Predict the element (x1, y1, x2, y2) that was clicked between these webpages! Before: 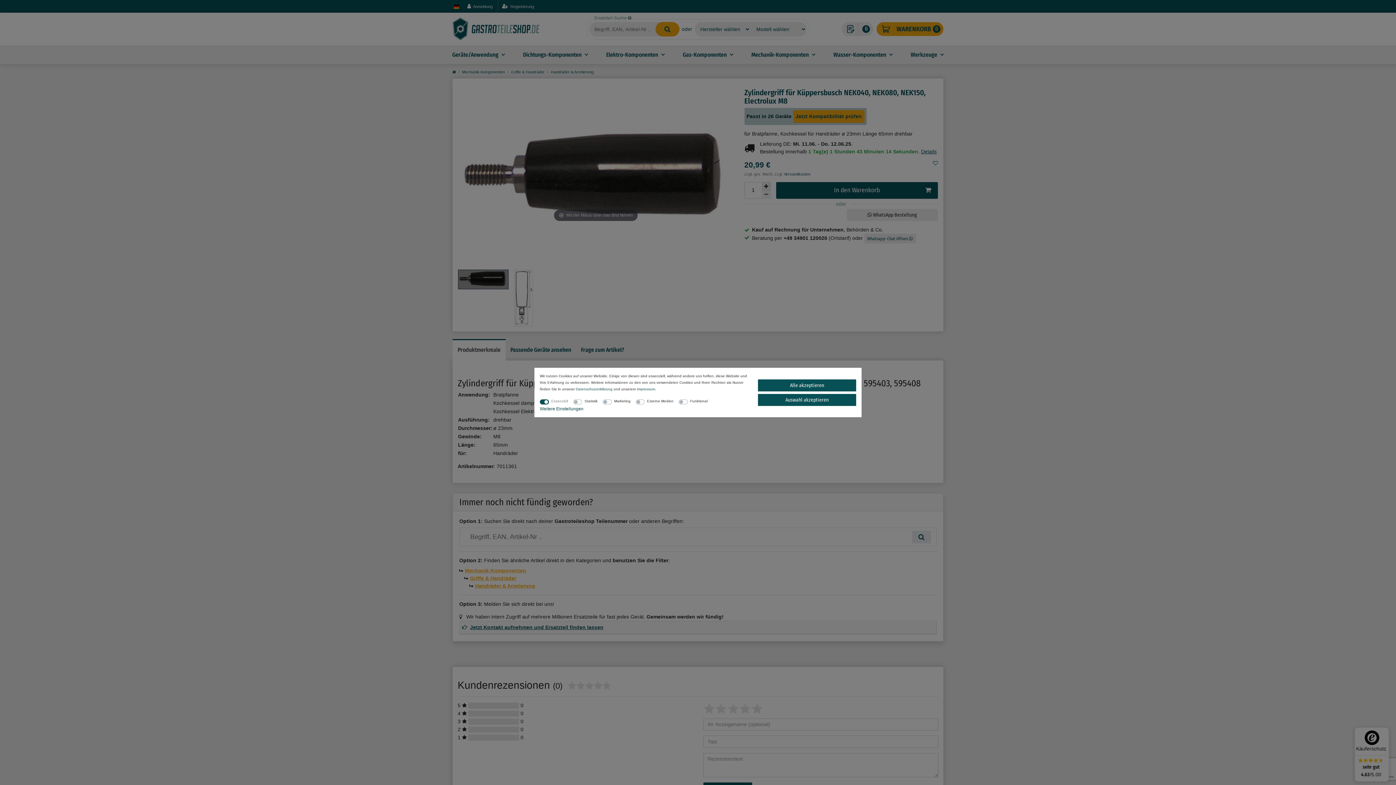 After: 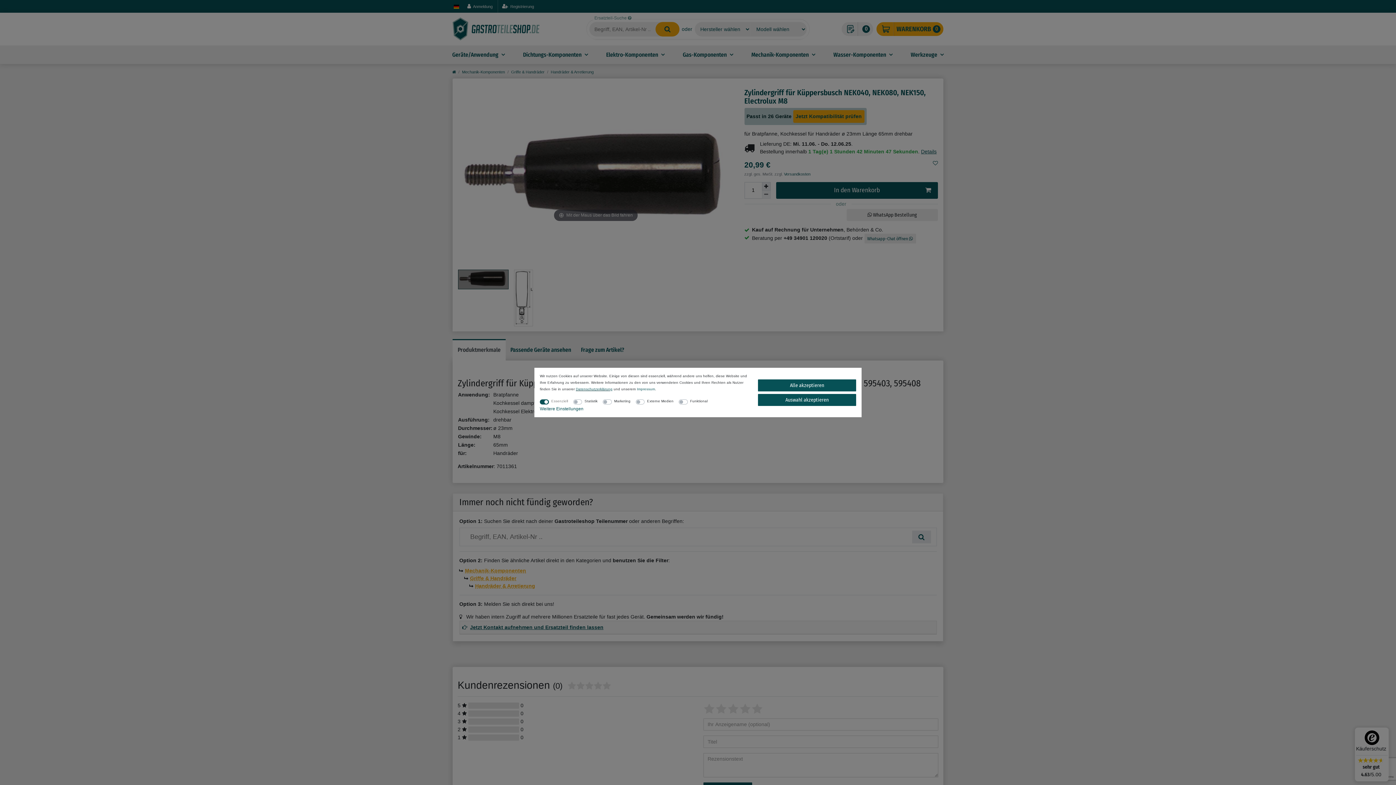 Action: bbox: (576, 387, 612, 391) label: Daten­schutz­erklärung